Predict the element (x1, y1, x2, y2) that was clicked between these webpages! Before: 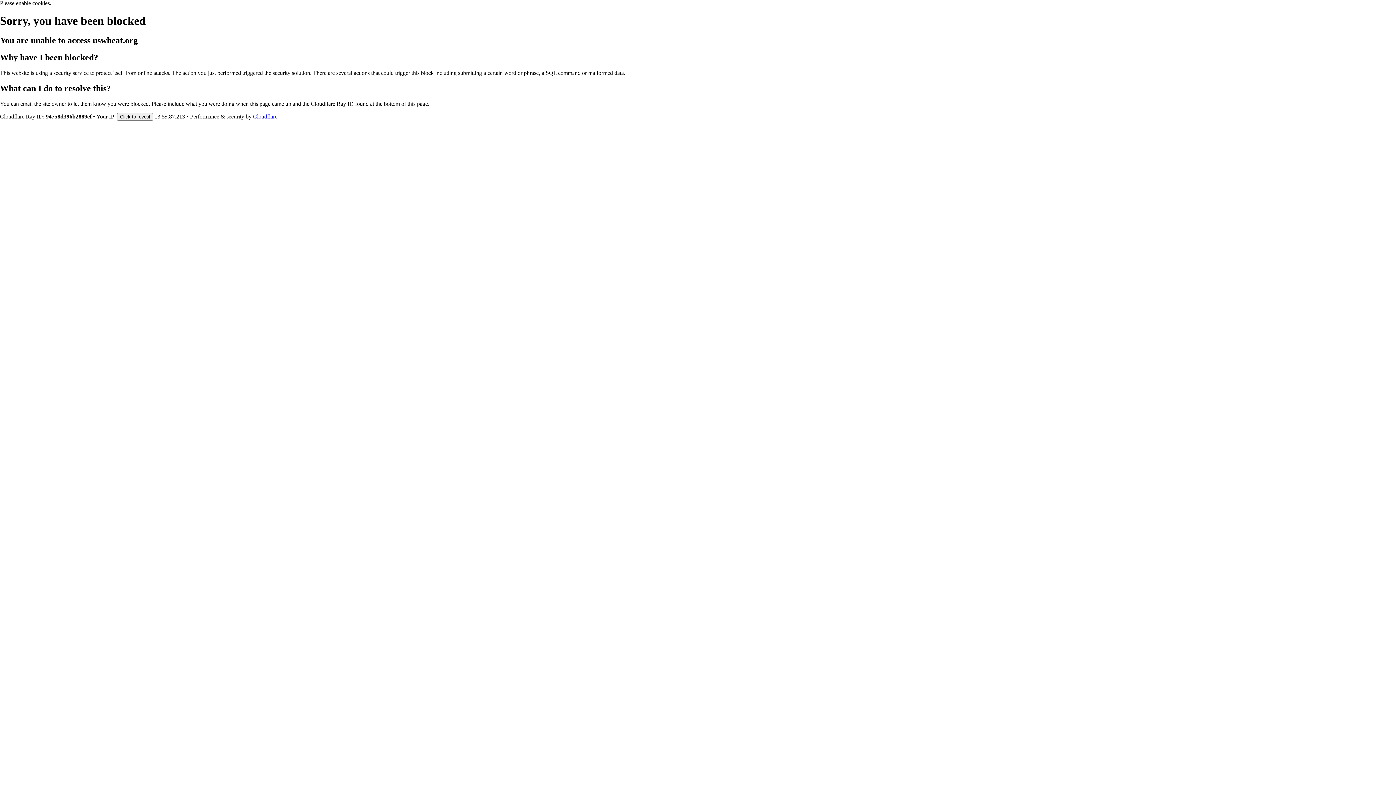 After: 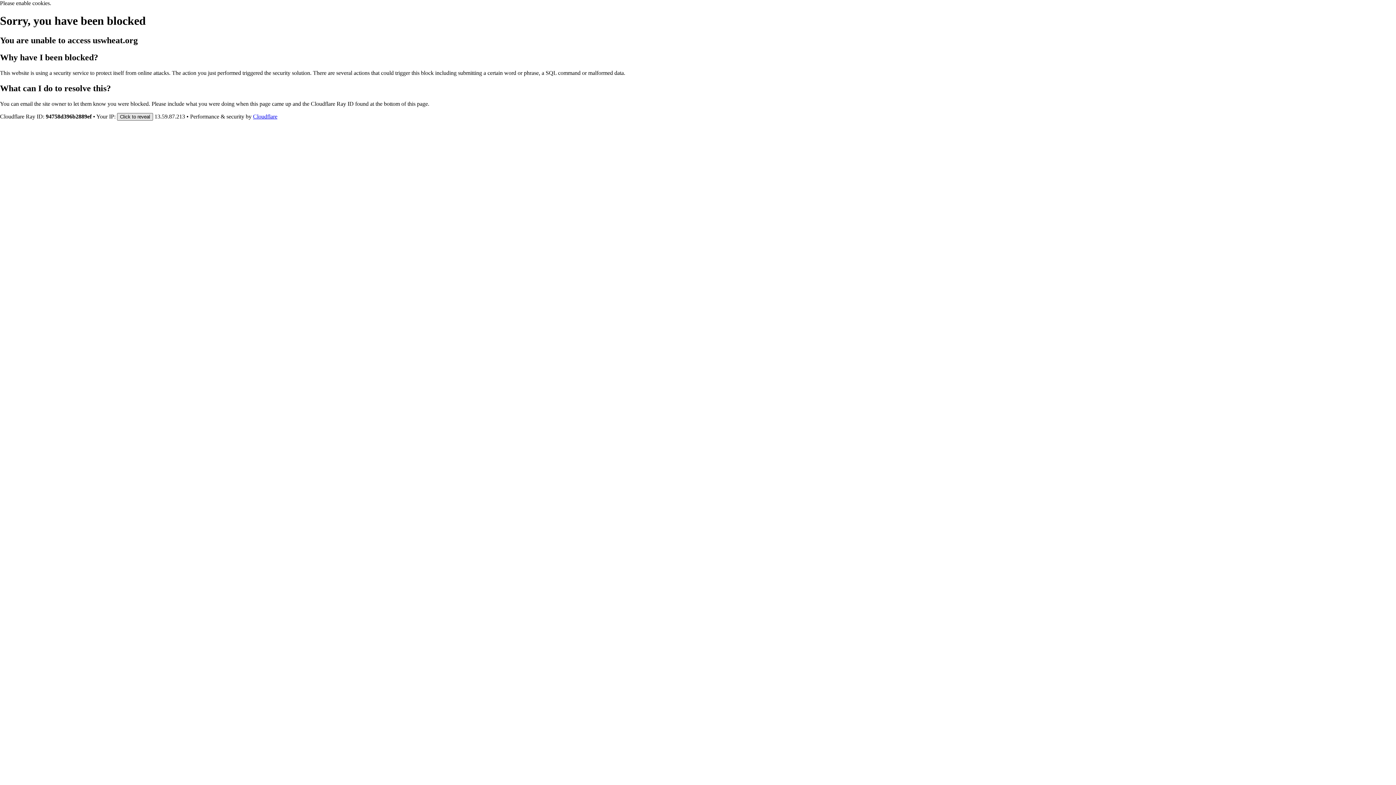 Action: bbox: (117, 112, 153, 120) label: Click to reveal